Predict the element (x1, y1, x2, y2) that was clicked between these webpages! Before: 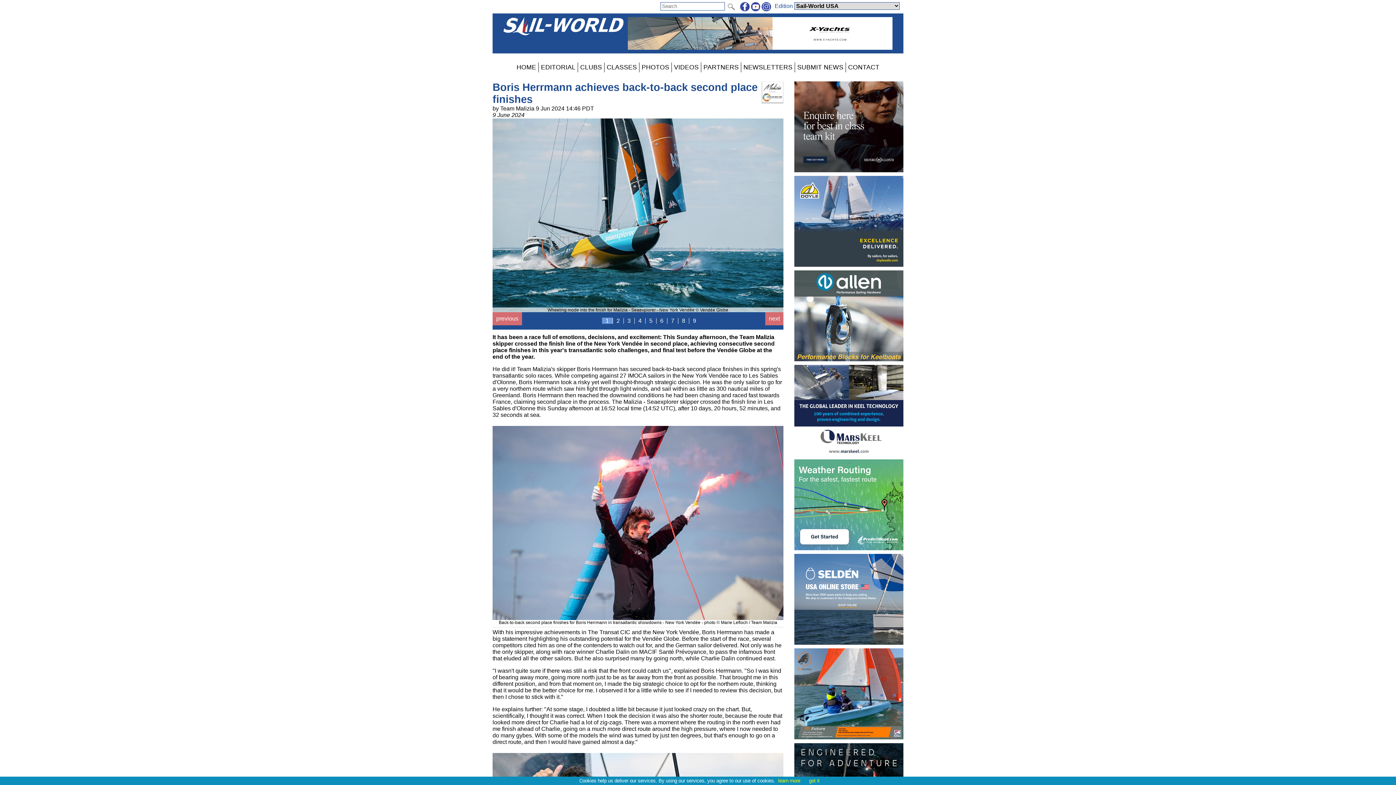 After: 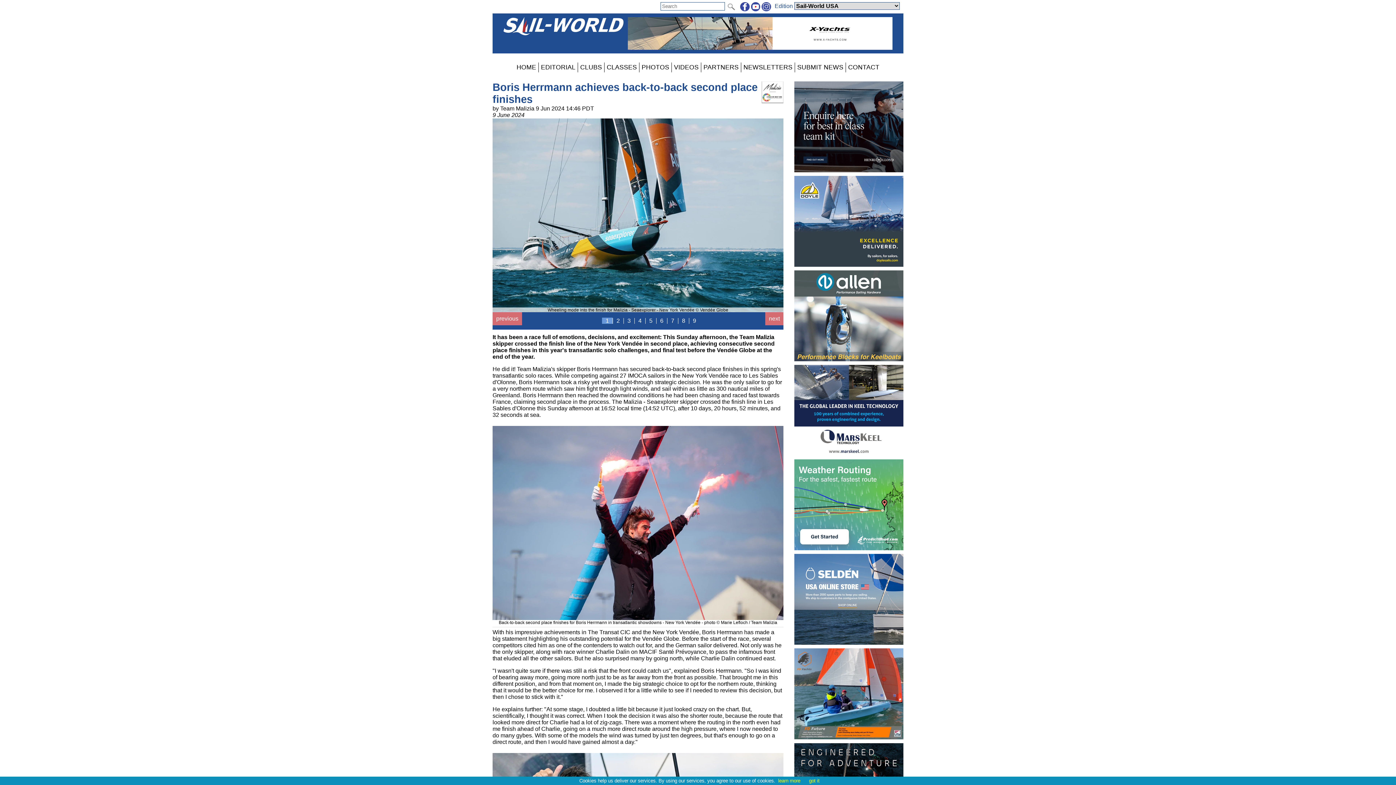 Action: label: 
 bbox: (794, 648, 903, 739)